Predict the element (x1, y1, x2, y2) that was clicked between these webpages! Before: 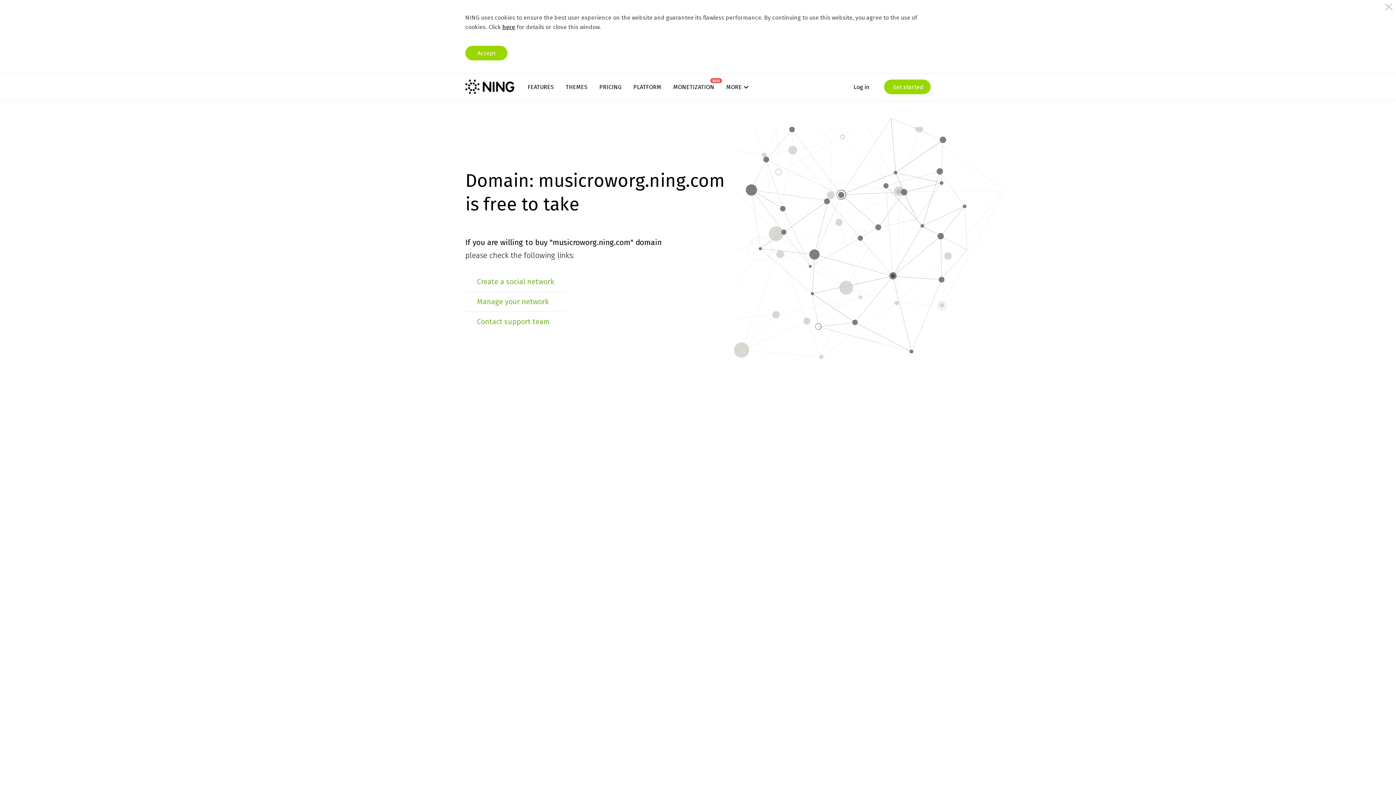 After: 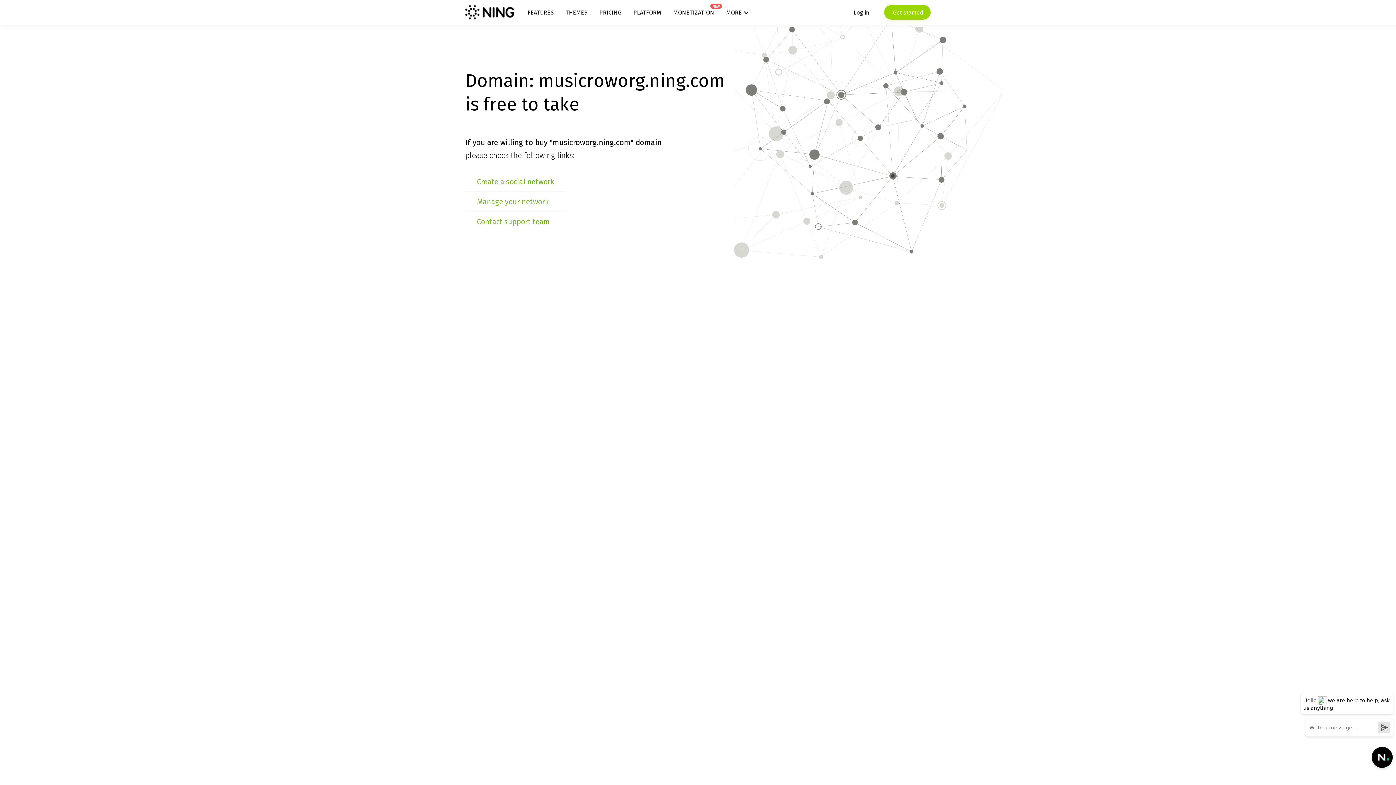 Action: bbox: (465, 45, 507, 60) label: Accept